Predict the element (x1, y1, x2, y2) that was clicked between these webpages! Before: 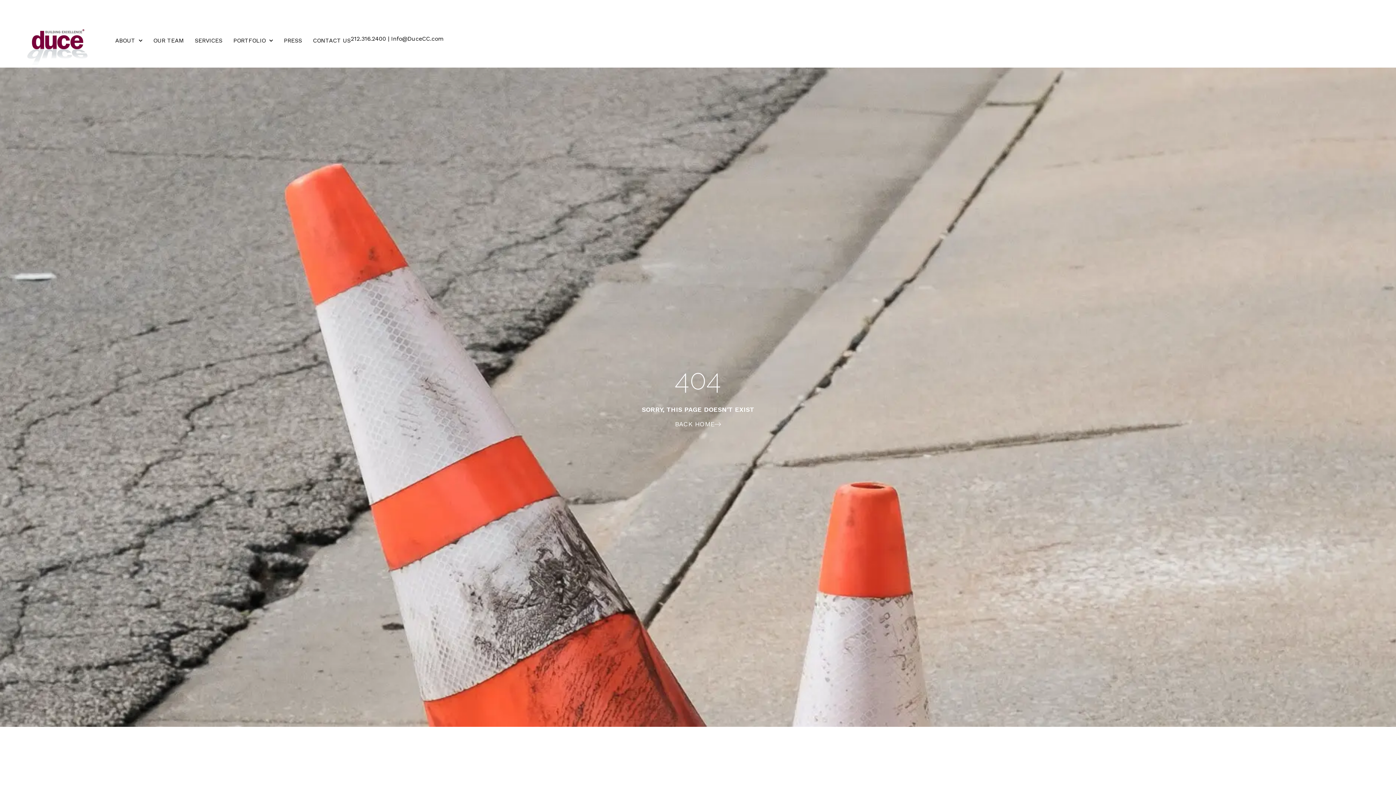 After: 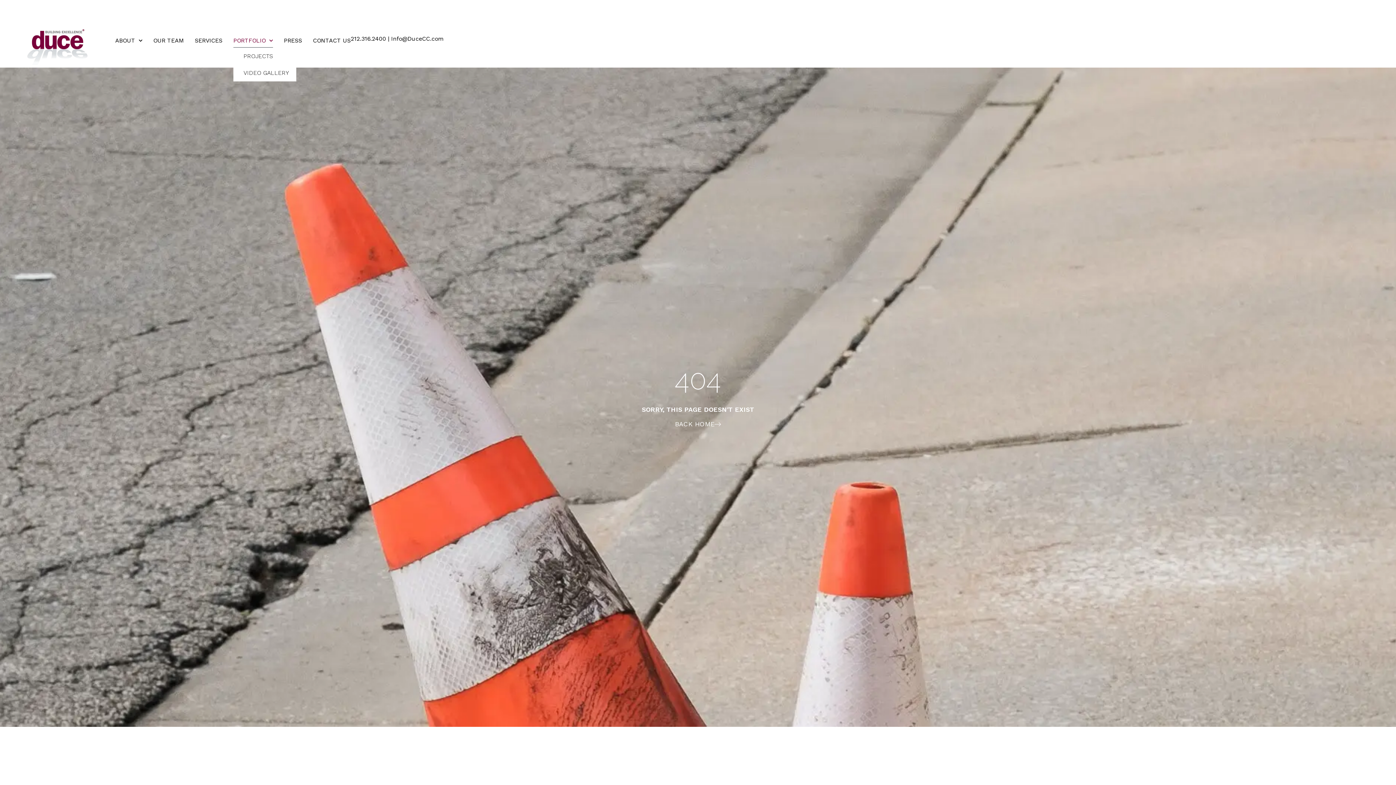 Action: label: PORTFOLIO bbox: (233, 33, 273, 47)